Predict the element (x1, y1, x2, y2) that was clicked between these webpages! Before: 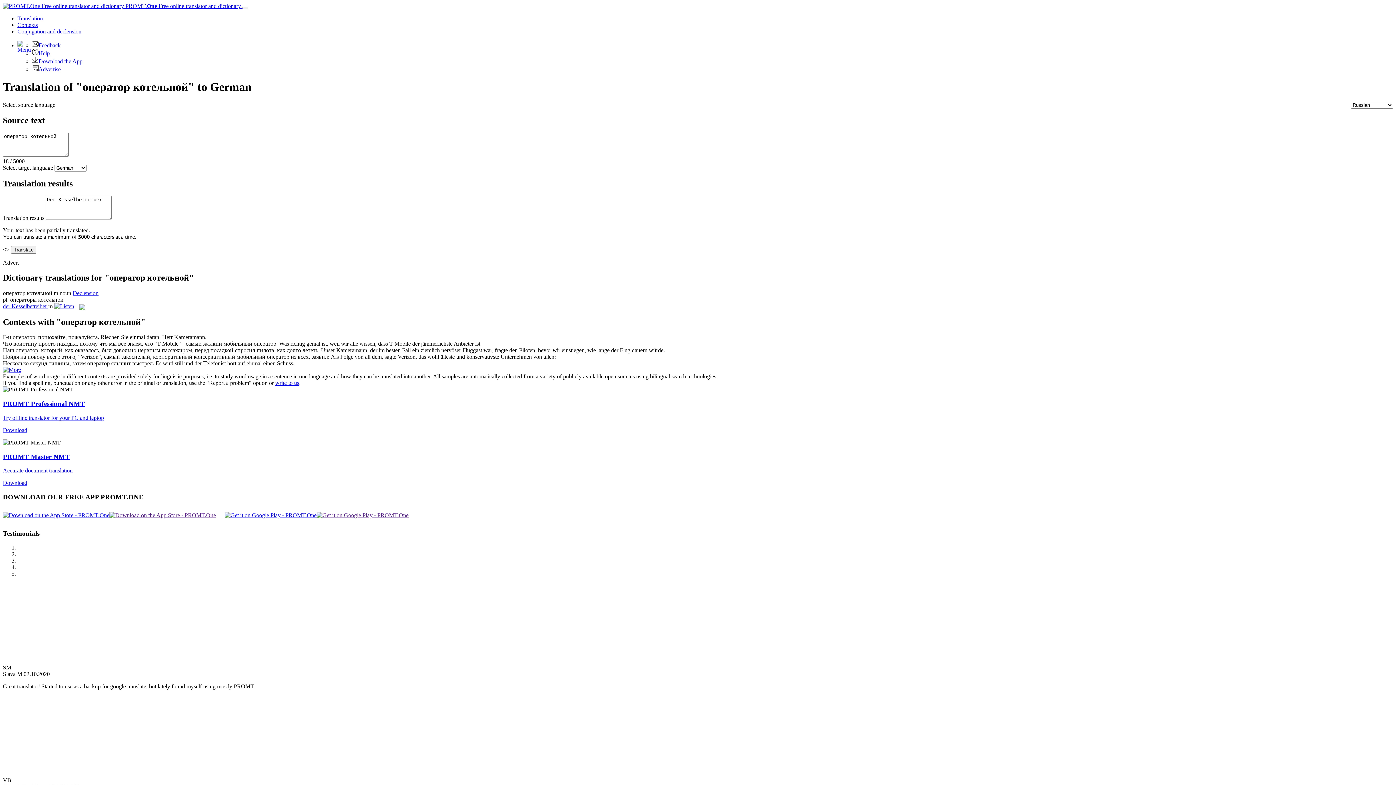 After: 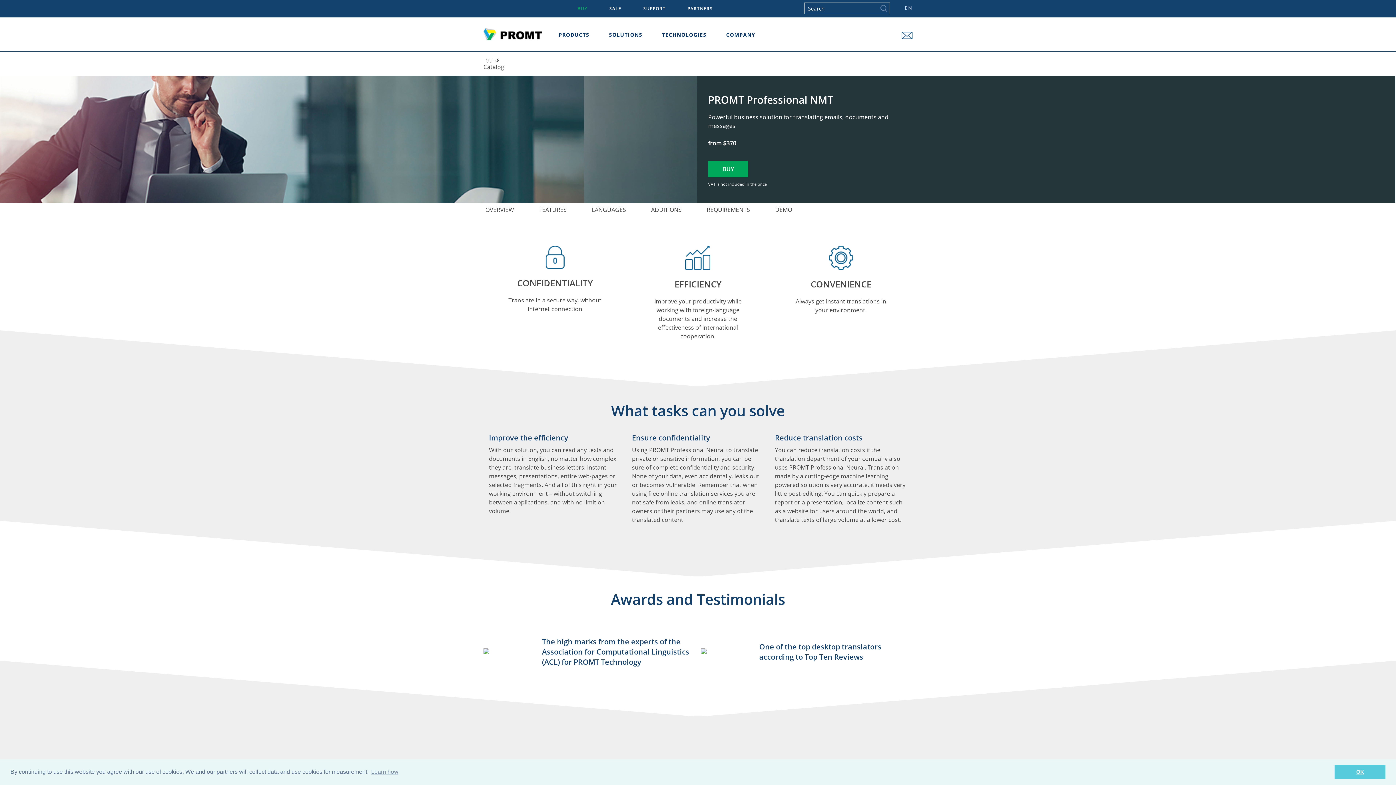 Action: label: Download bbox: (2, 427, 27, 433)